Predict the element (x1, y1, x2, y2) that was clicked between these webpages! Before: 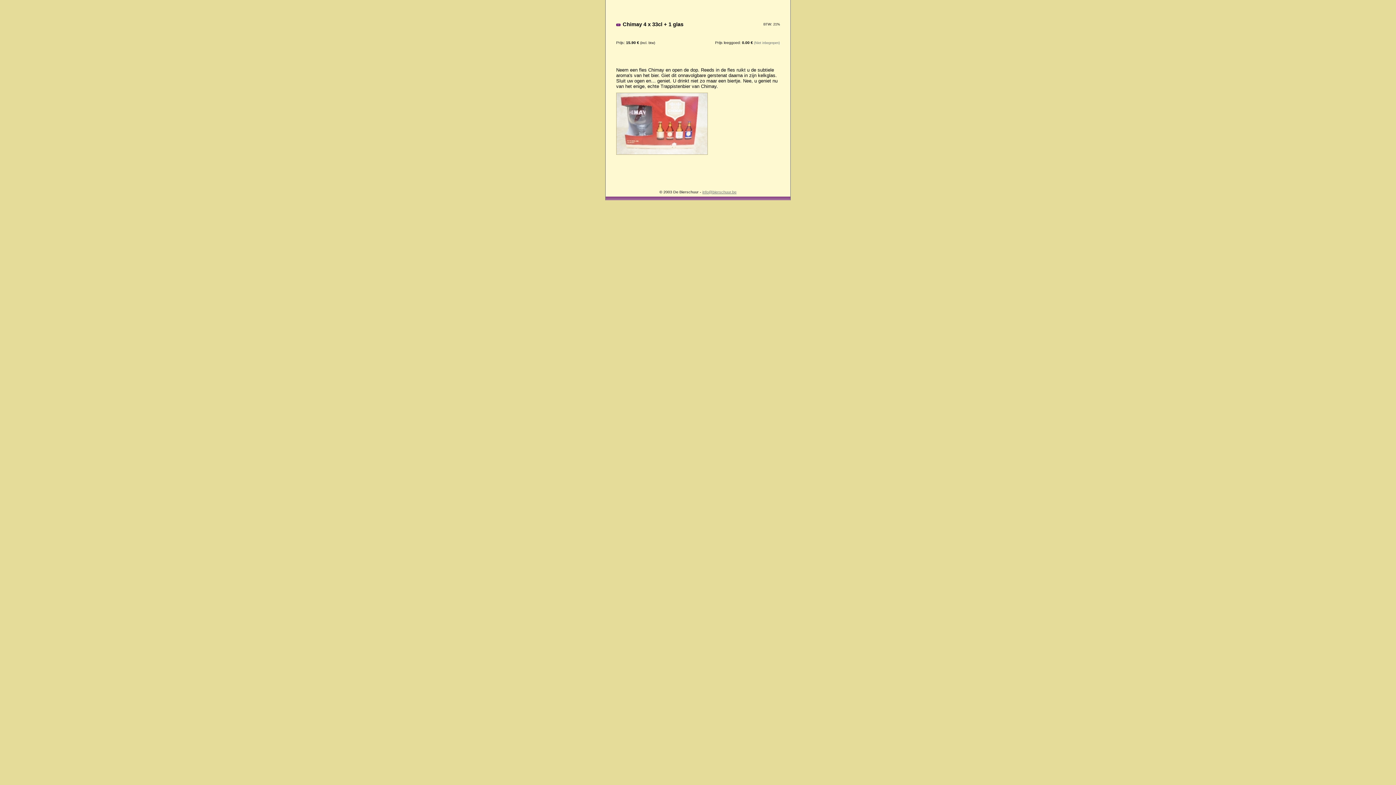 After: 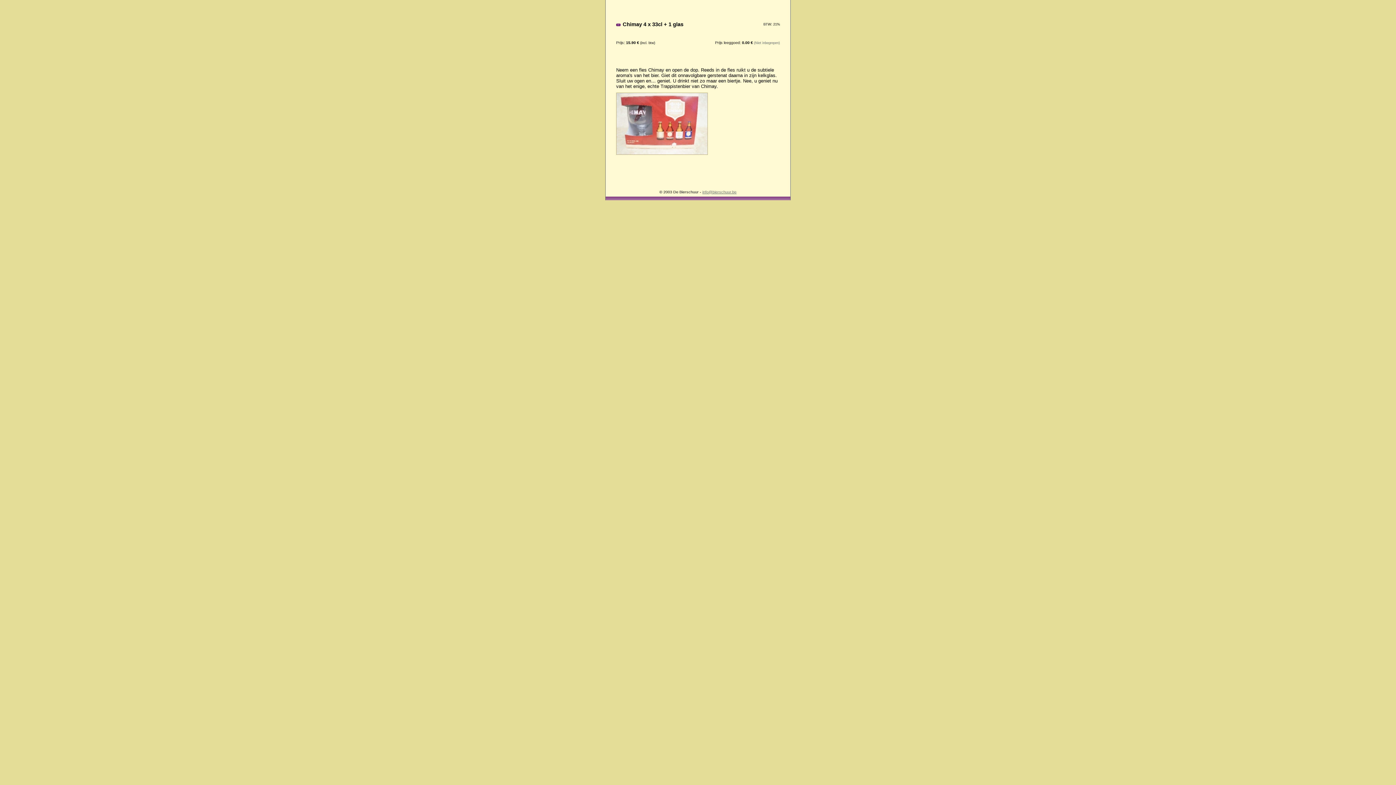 Action: bbox: (616, 151, 708, 155)